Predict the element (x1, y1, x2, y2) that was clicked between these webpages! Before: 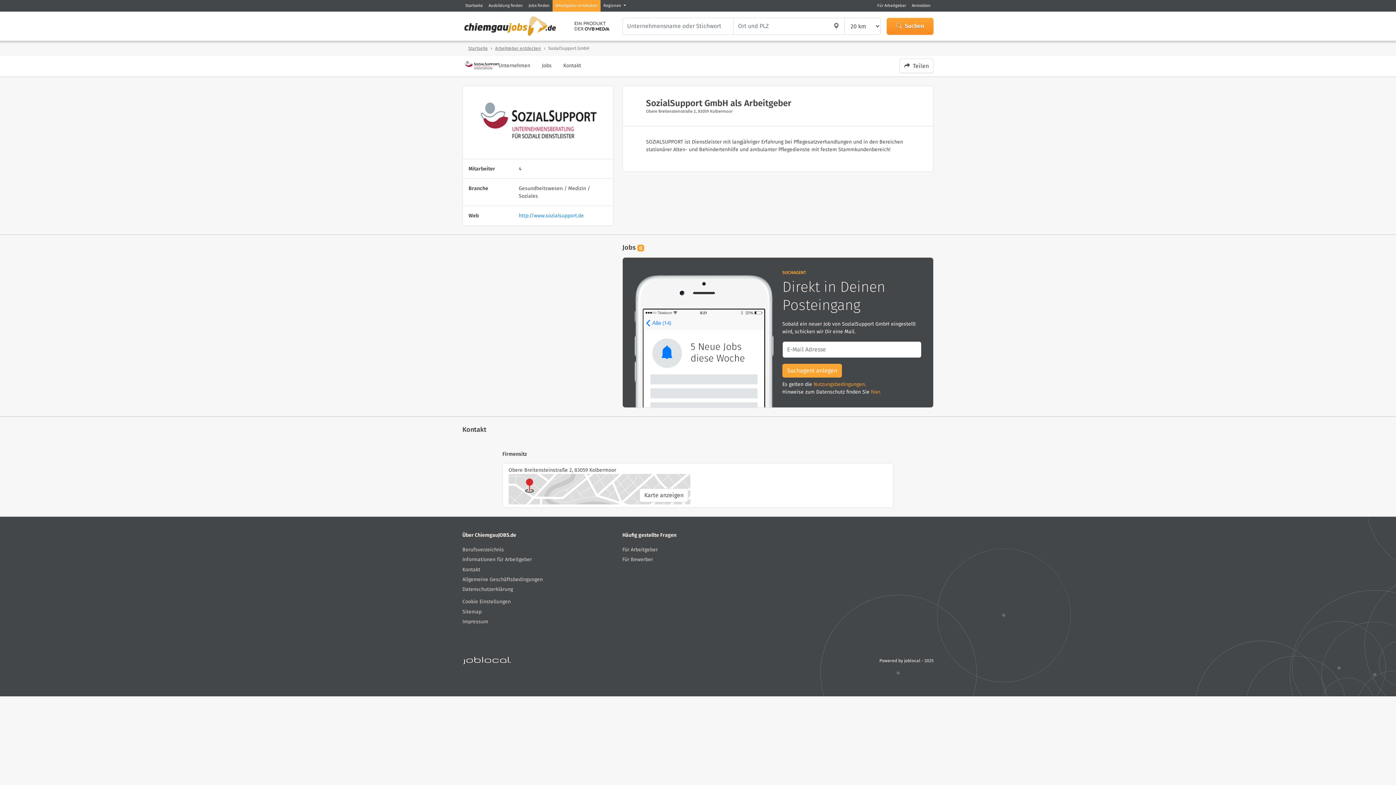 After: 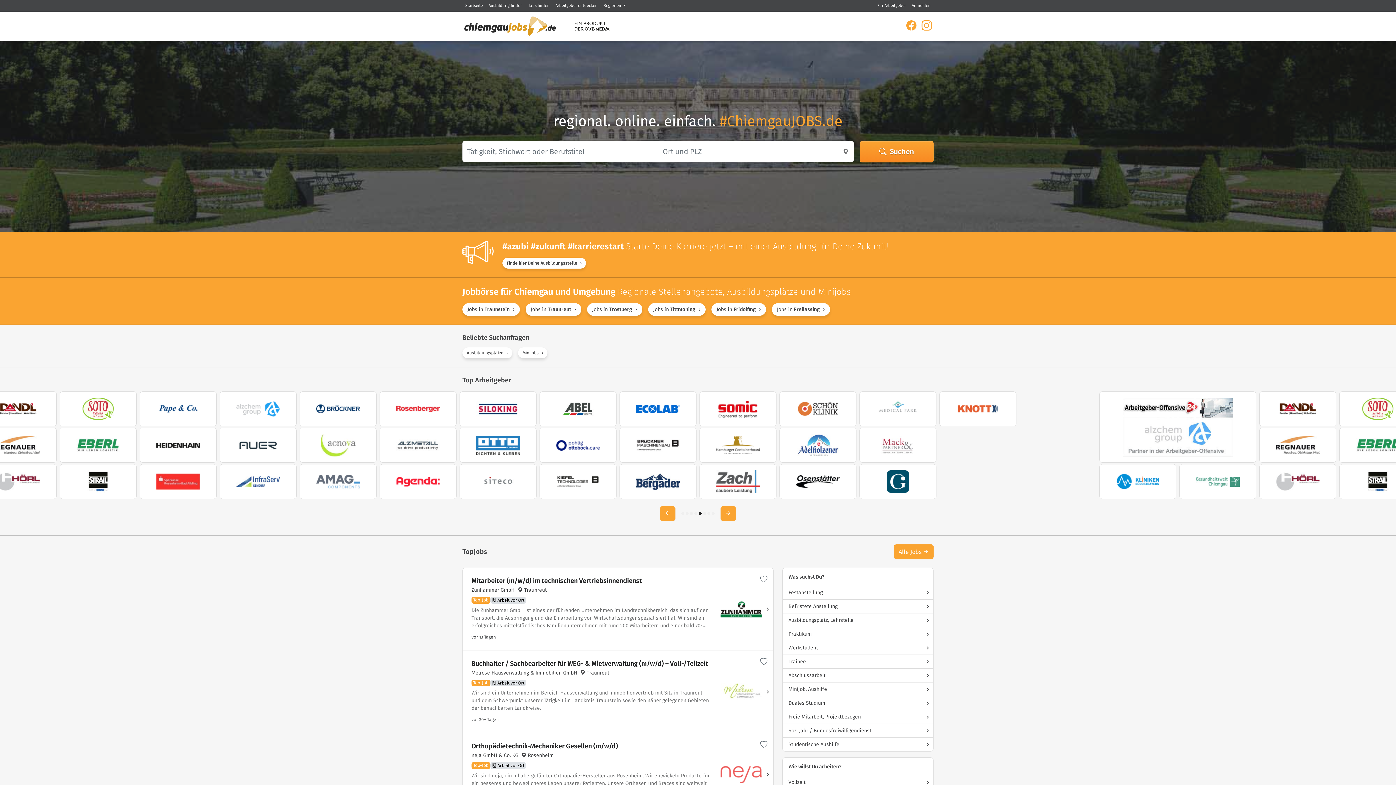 Action: label: Cookie Einstellungen bbox: (462, 597, 613, 607)